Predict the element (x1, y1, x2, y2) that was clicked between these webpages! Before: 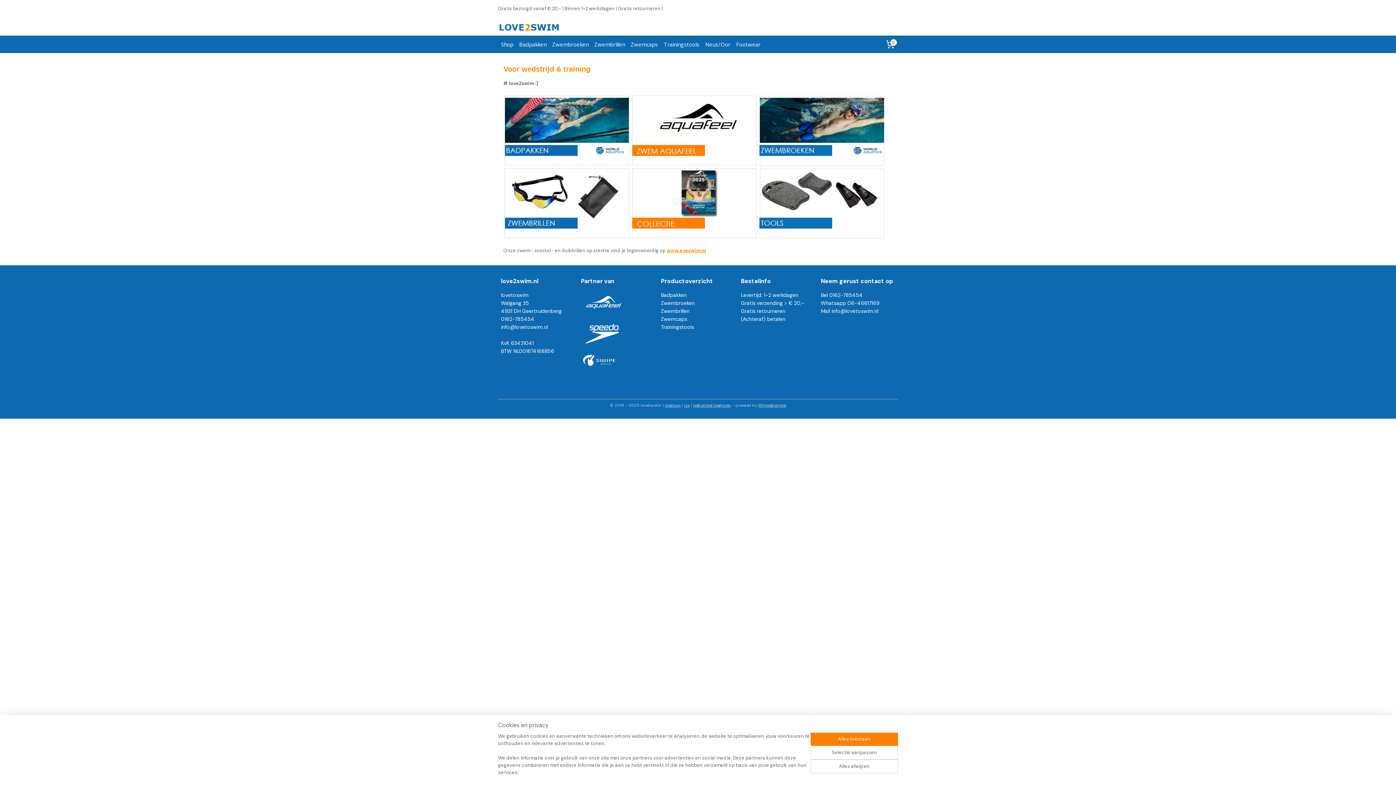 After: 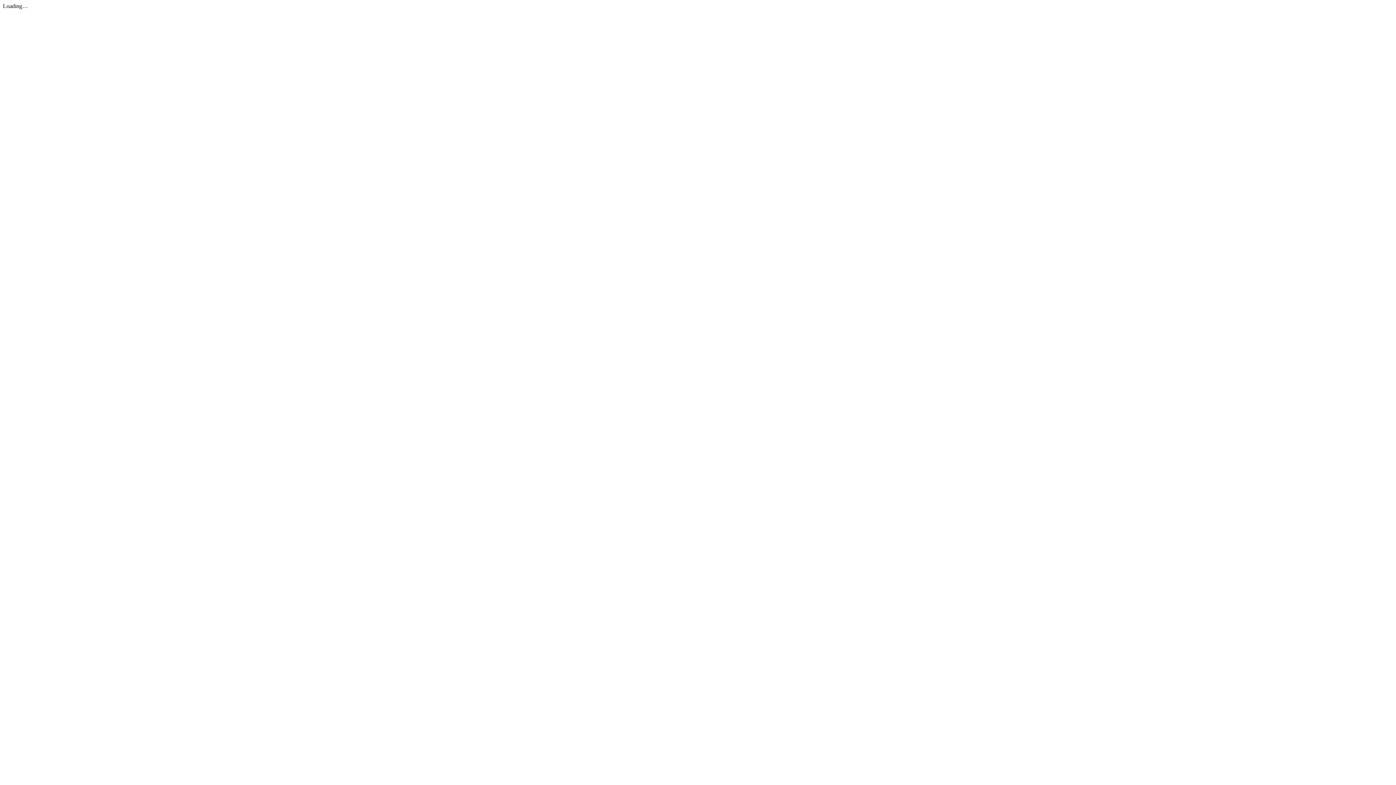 Action: bbox: (630, 200, 758, 206)